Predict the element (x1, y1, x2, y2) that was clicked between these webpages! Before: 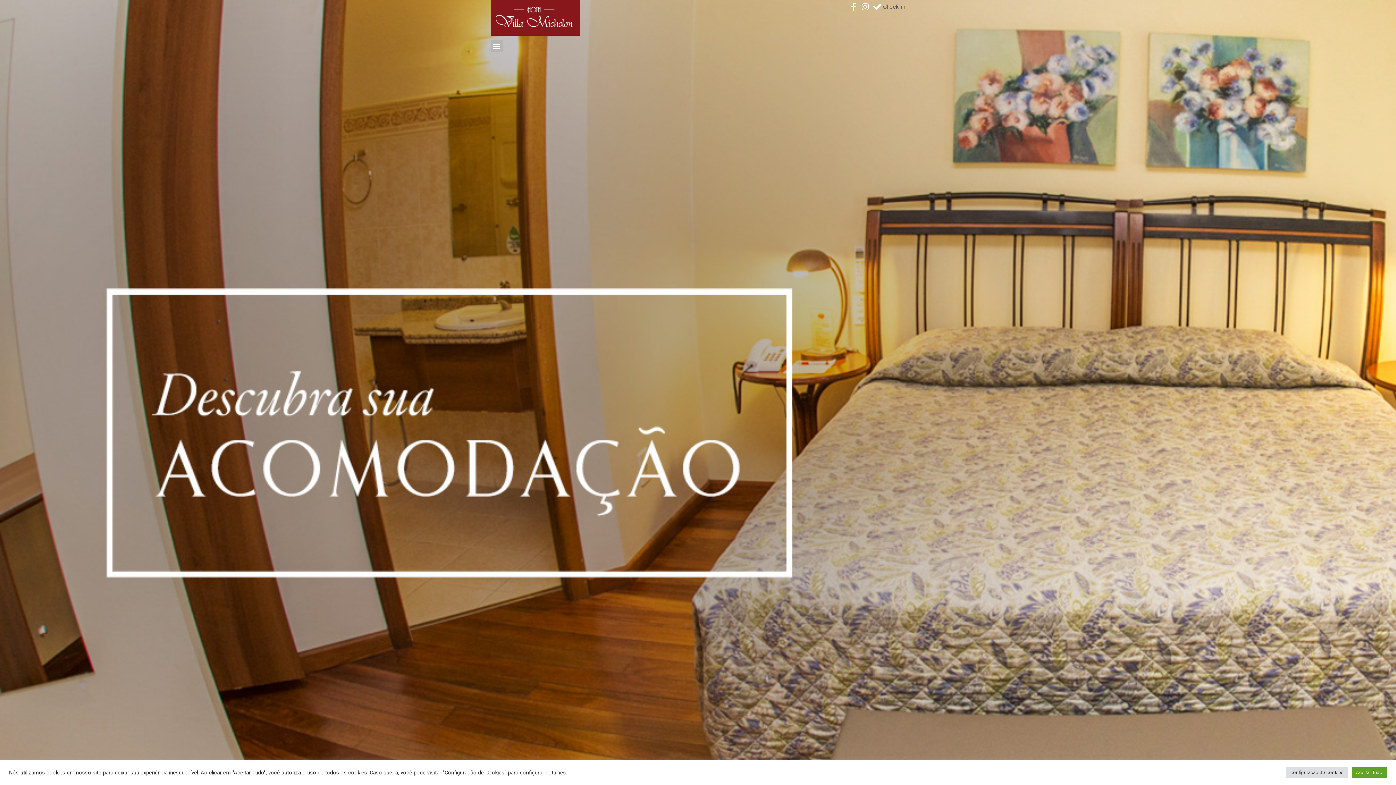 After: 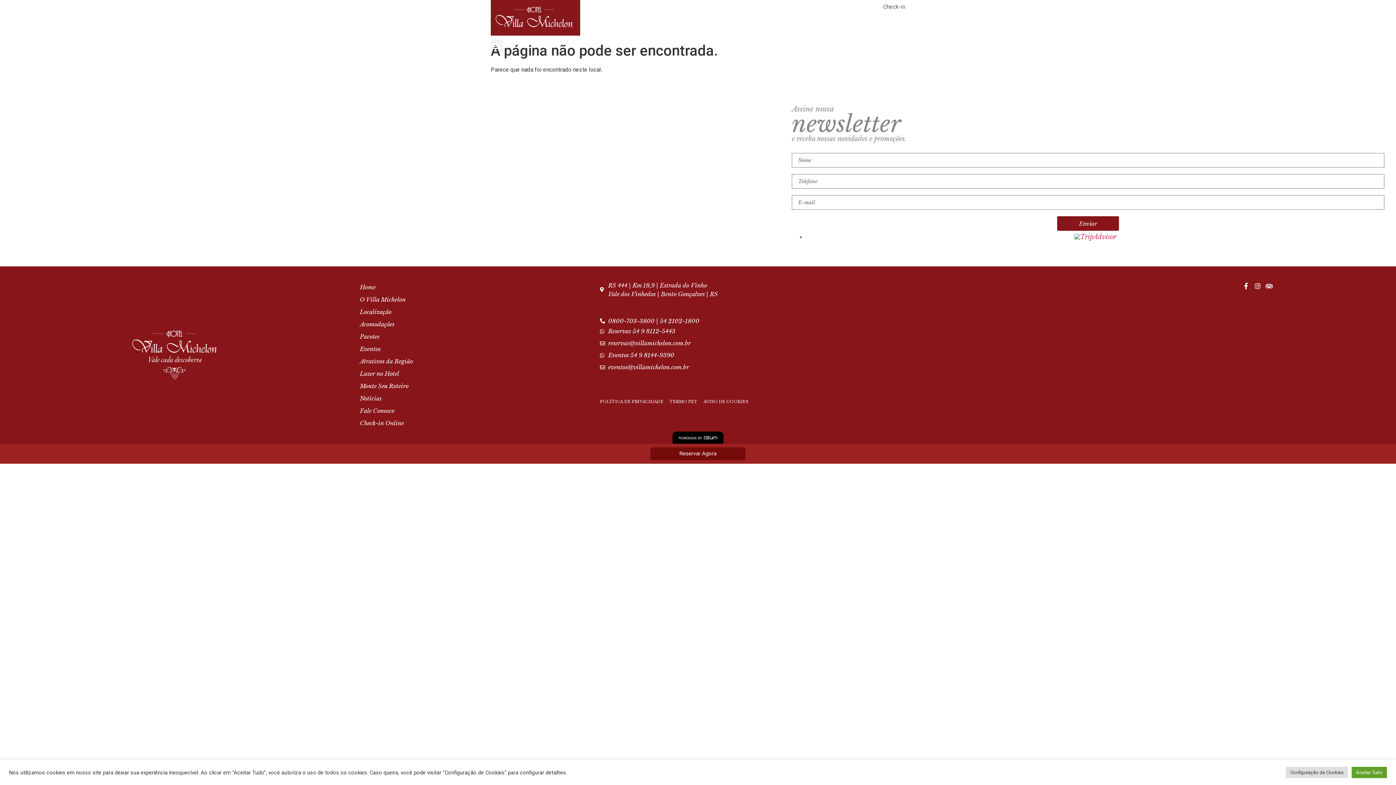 Action: bbox: (871, 2, 905, 11) label: Check-in